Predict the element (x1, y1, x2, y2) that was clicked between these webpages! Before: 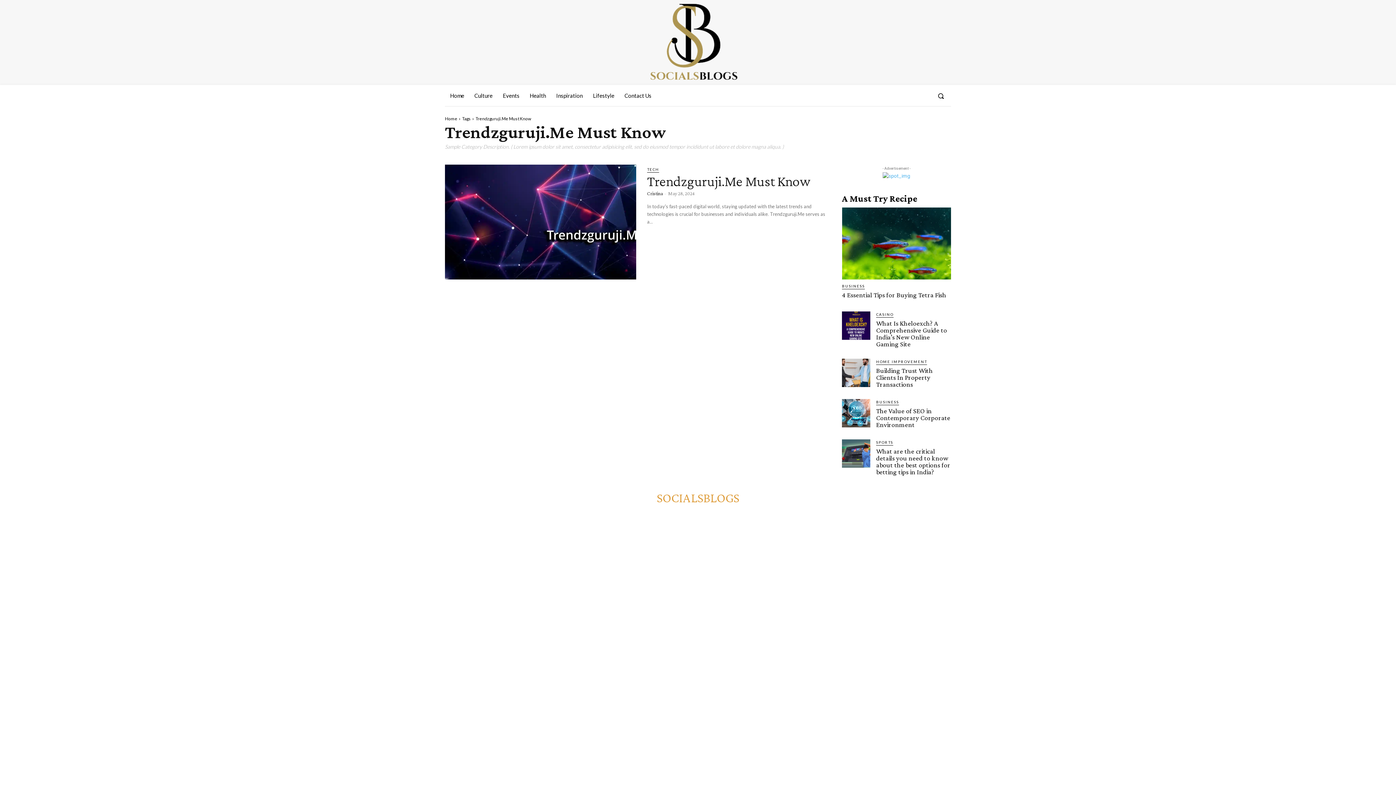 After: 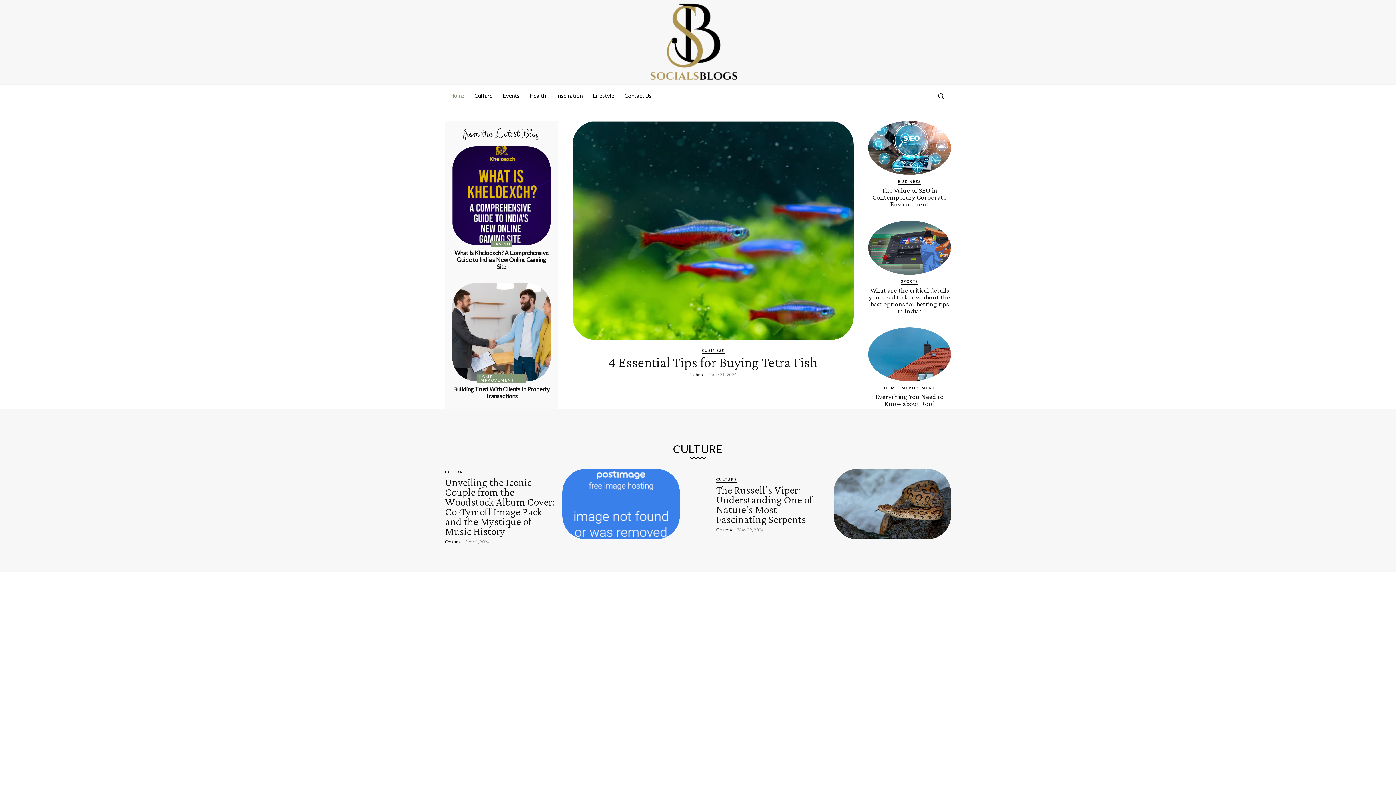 Action: label: Home bbox: (445, 85, 469, 106)